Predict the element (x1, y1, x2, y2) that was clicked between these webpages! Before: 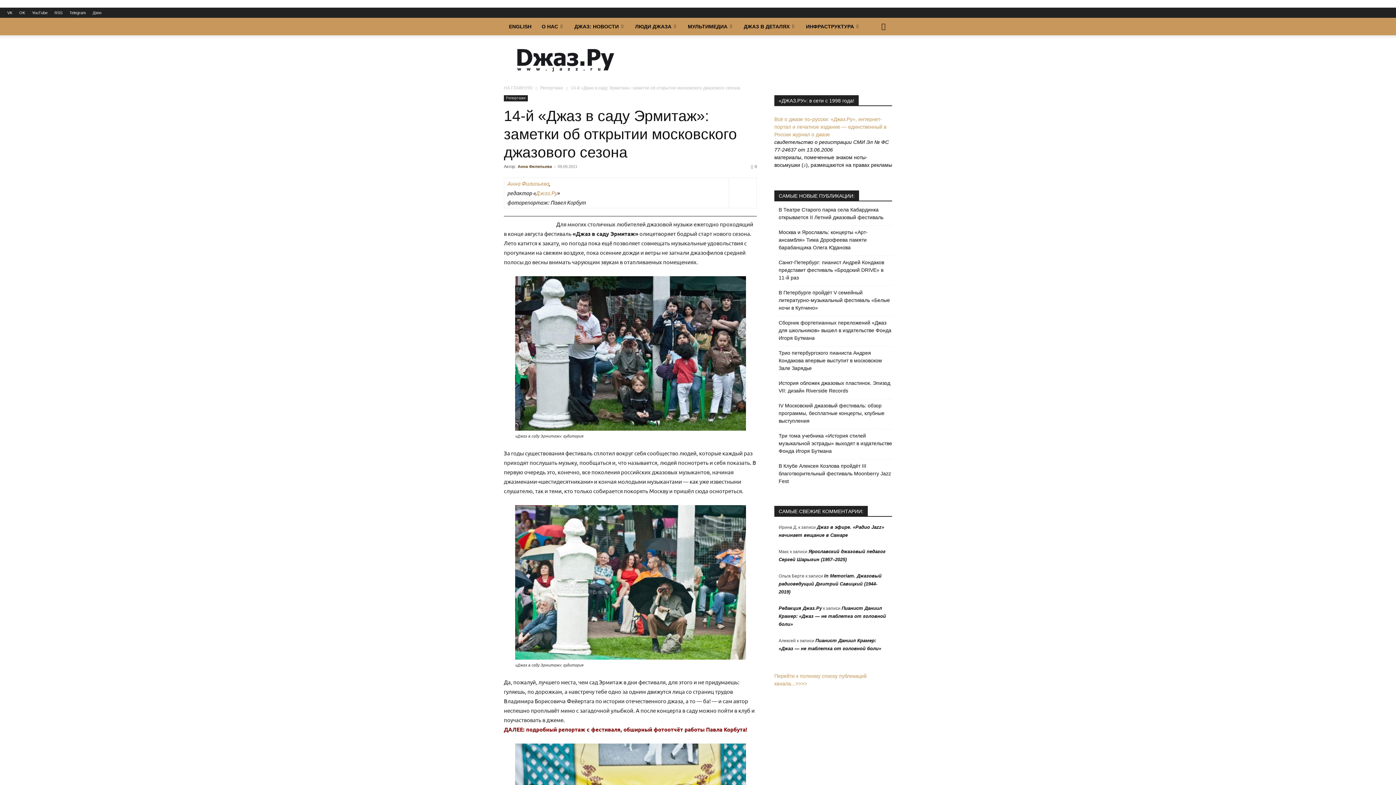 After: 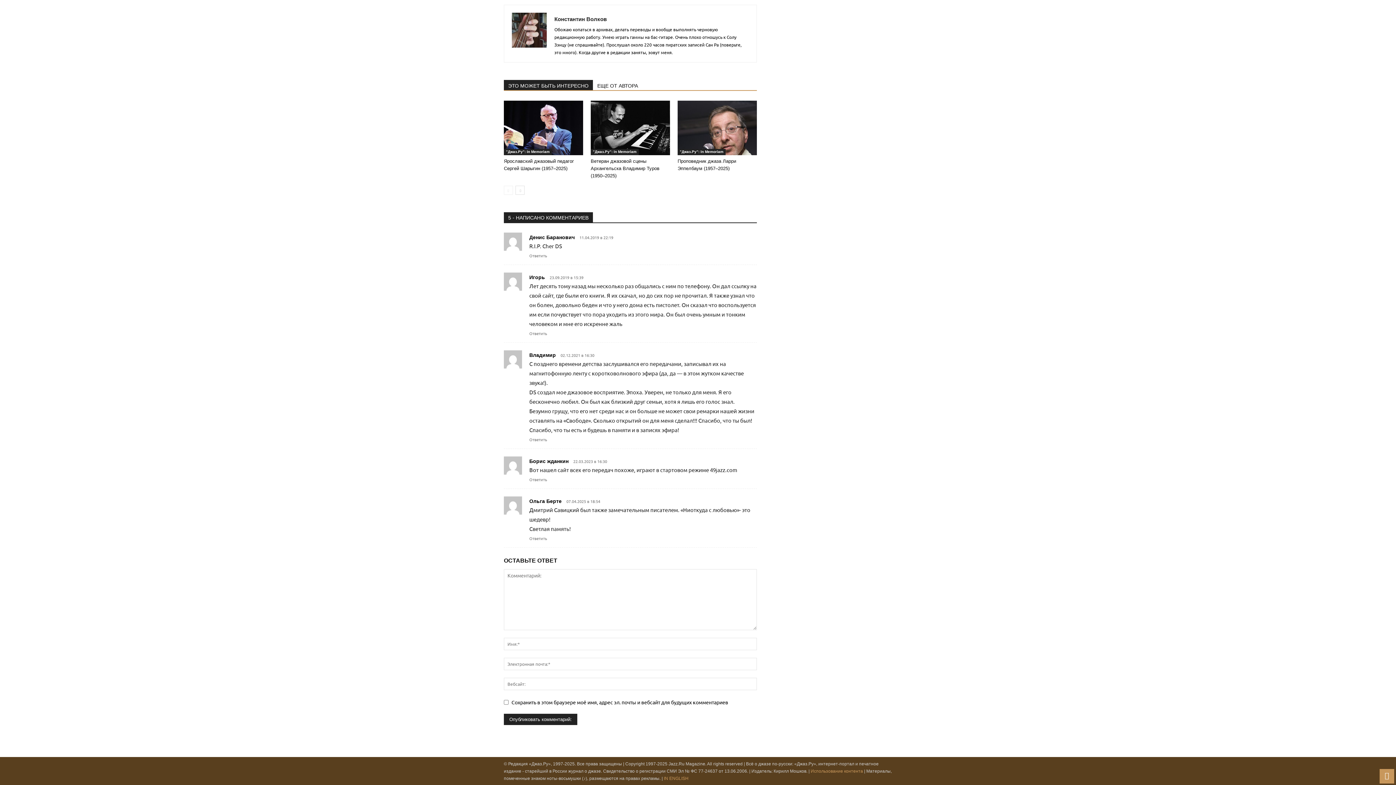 Action: bbox: (778, 573, 881, 594) label: In Memoriam. Джазовый радиоведущий Дмитрий Савицкий (1944-2019)